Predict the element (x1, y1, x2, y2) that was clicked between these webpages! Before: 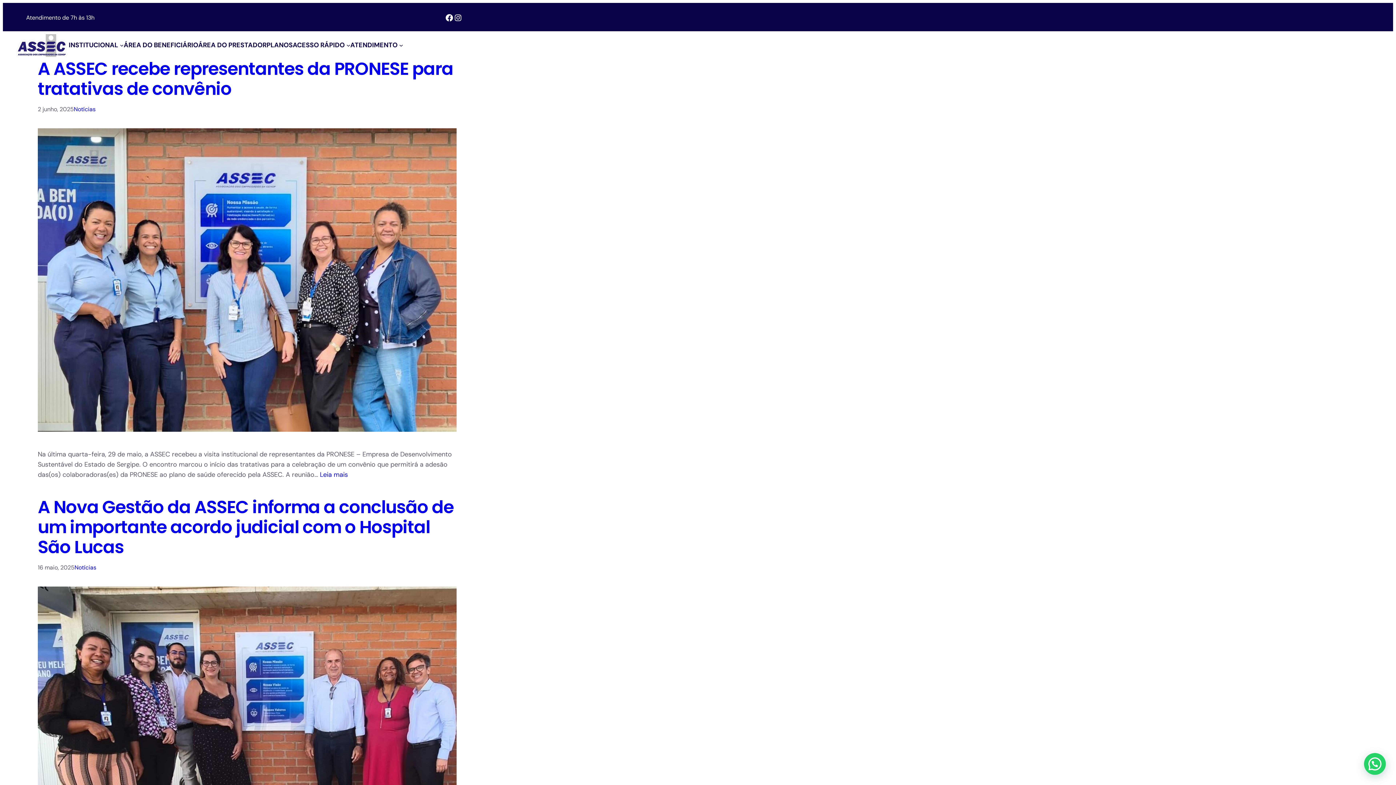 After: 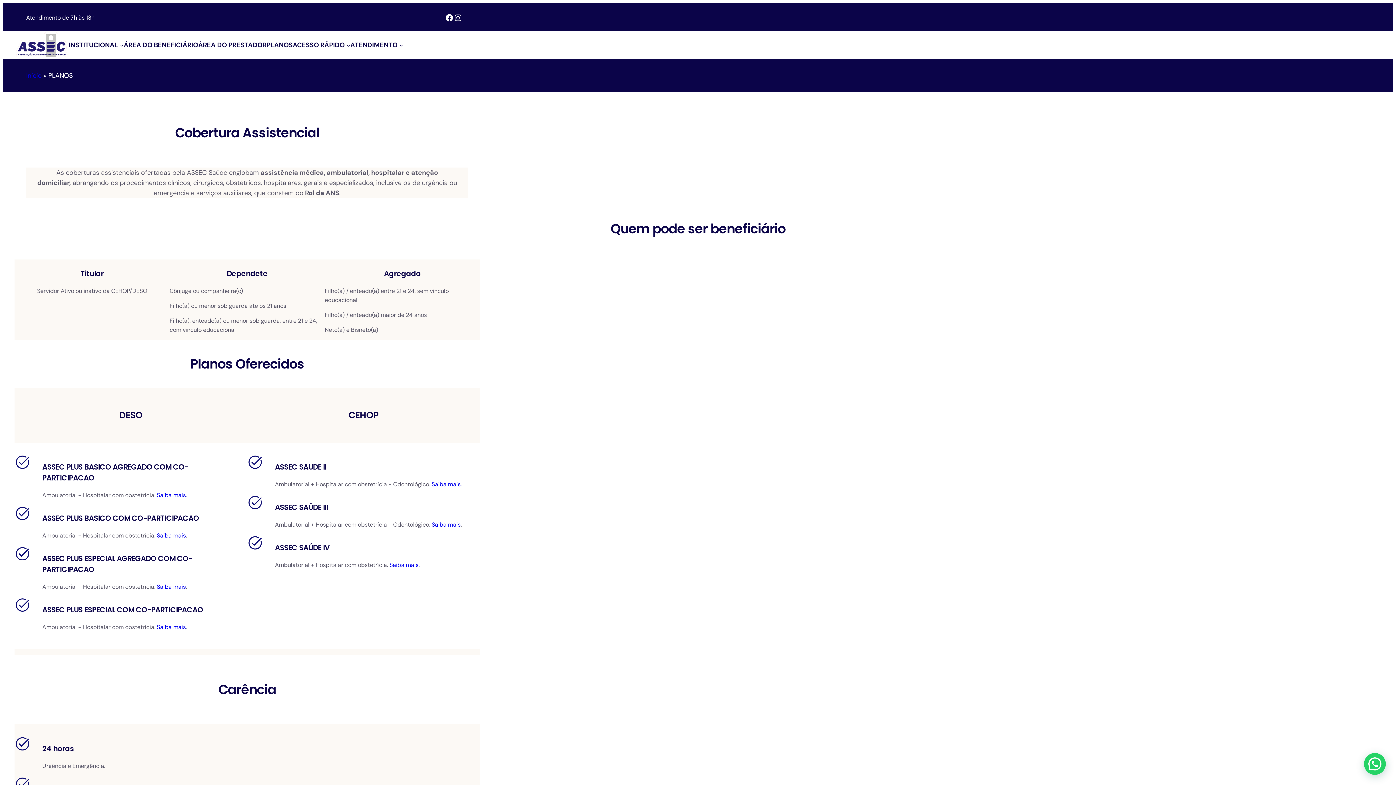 Action: label: PLANOS bbox: (266, 39, 292, 50)